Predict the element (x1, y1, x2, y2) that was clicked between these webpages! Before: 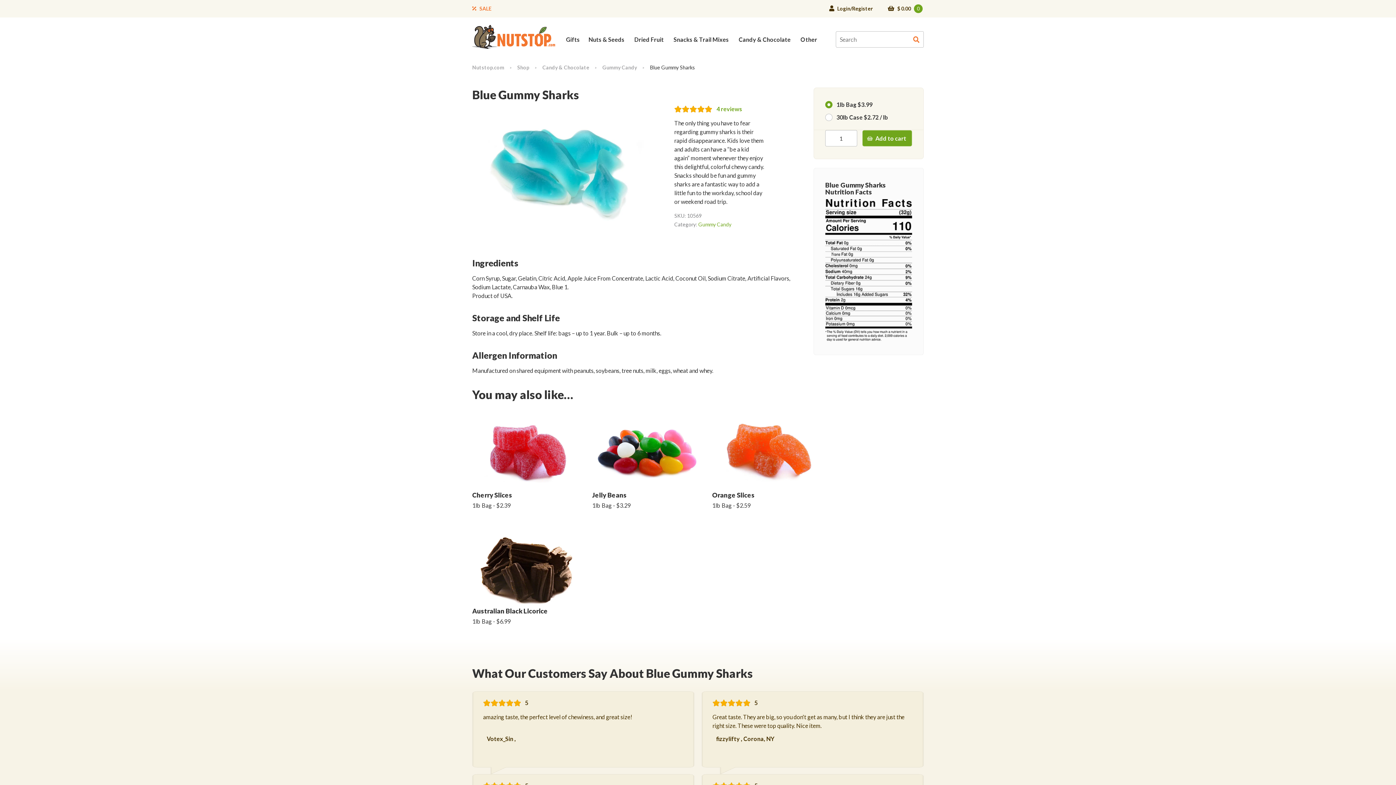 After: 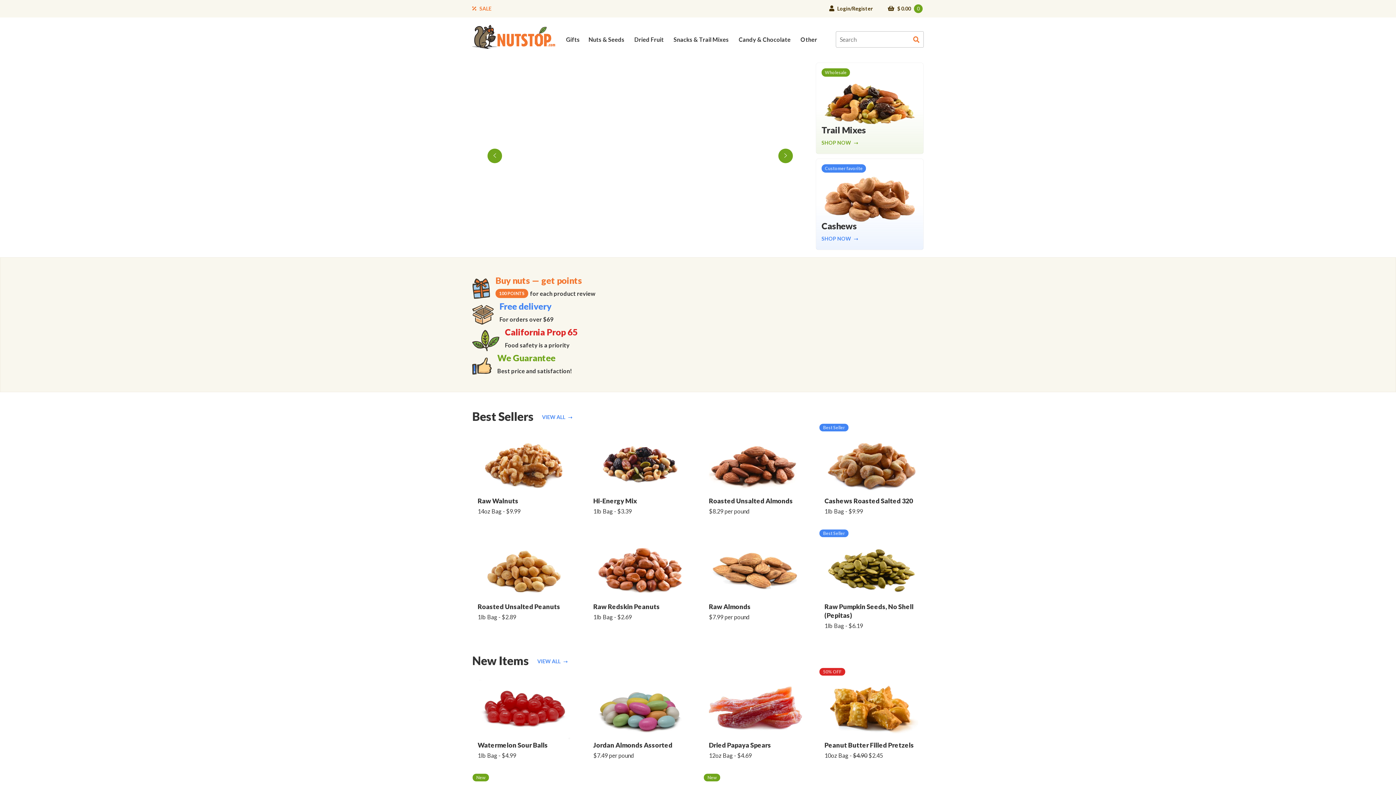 Action: bbox: (472, 64, 504, 71) label: Nutstop.com